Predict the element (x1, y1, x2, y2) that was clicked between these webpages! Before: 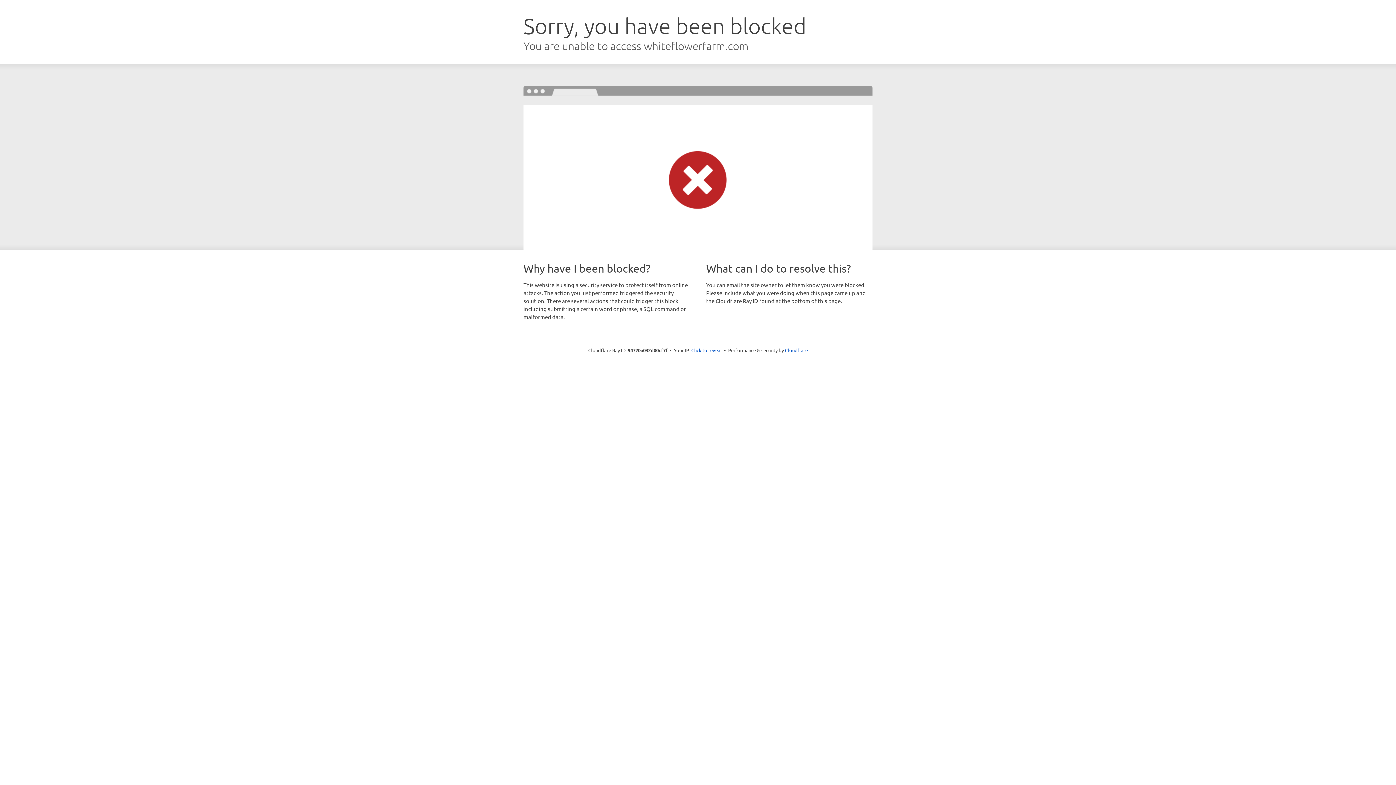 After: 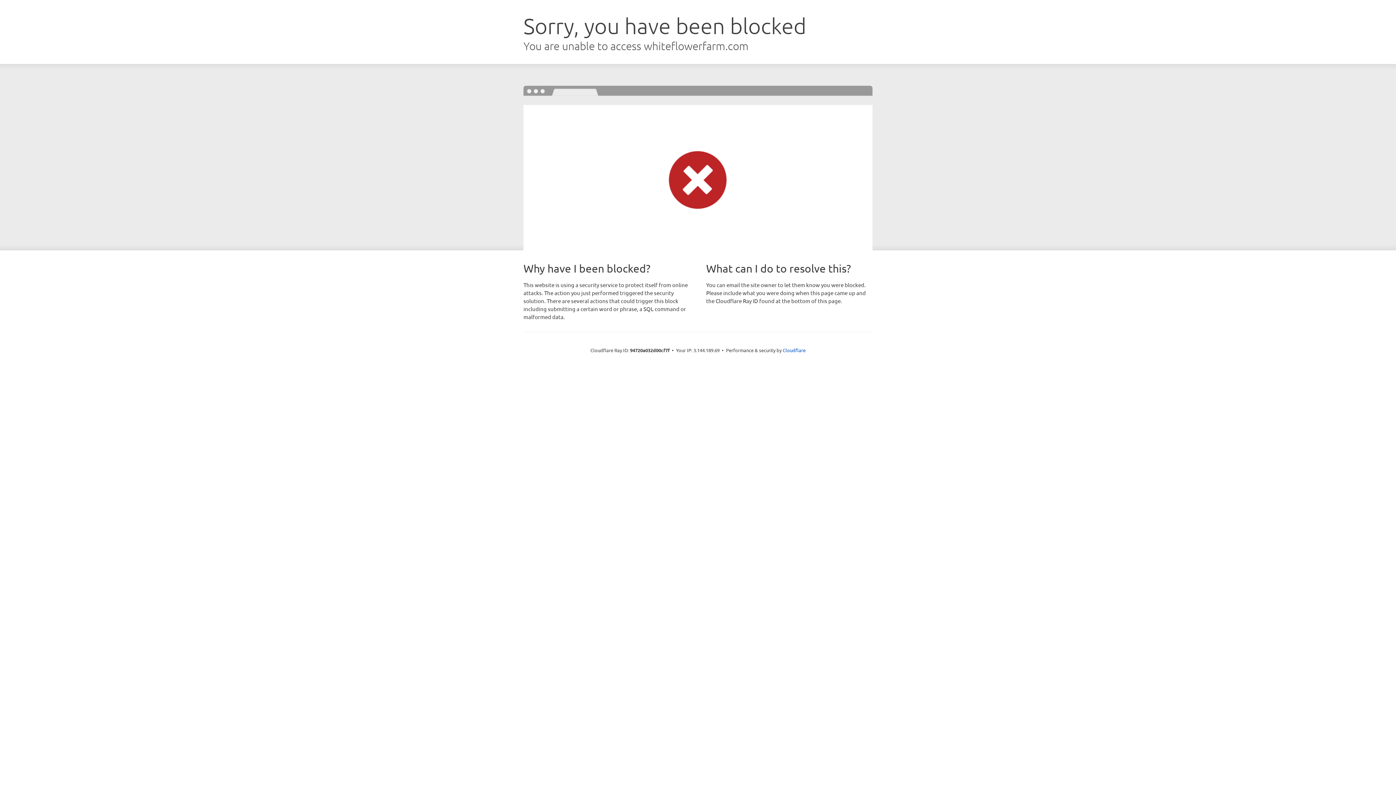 Action: label: Click to reveal bbox: (691, 346, 722, 353)